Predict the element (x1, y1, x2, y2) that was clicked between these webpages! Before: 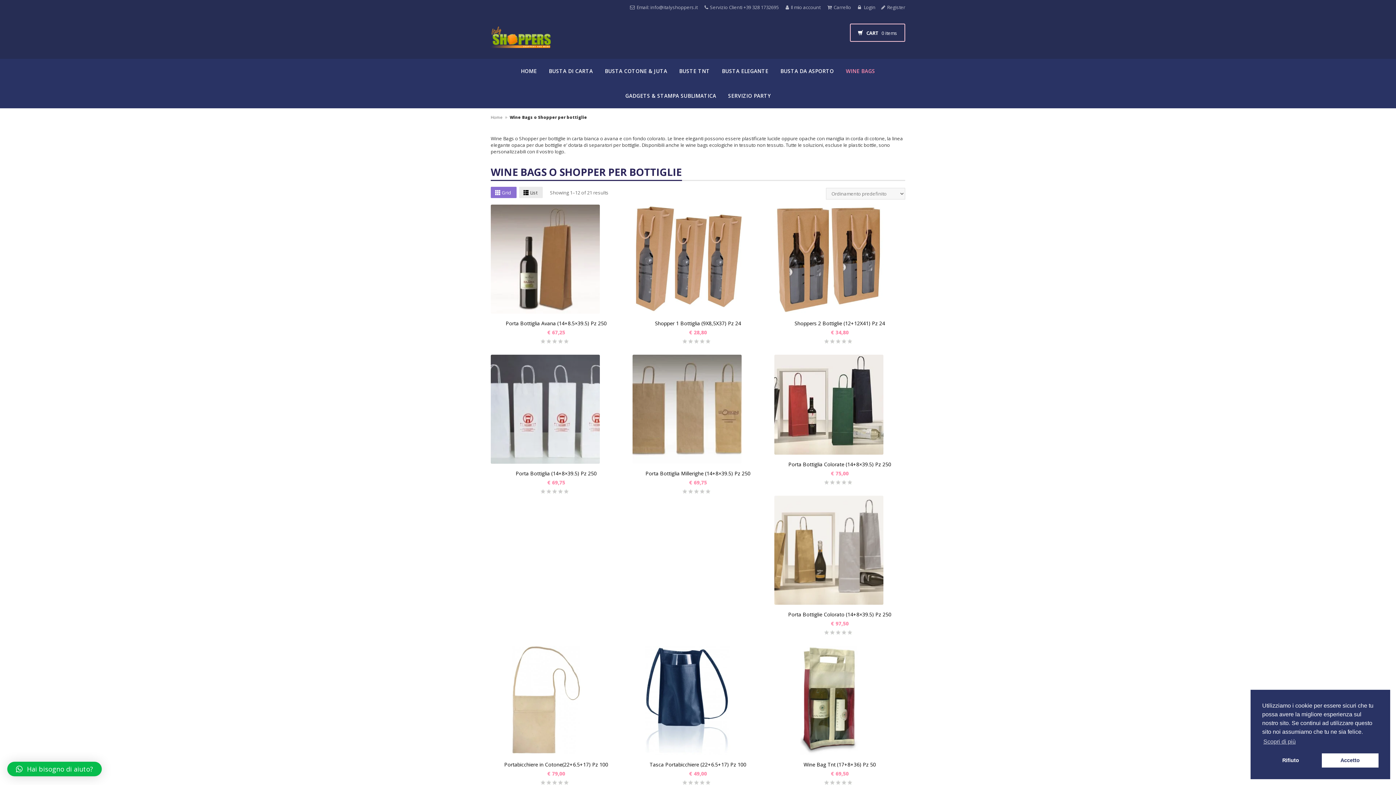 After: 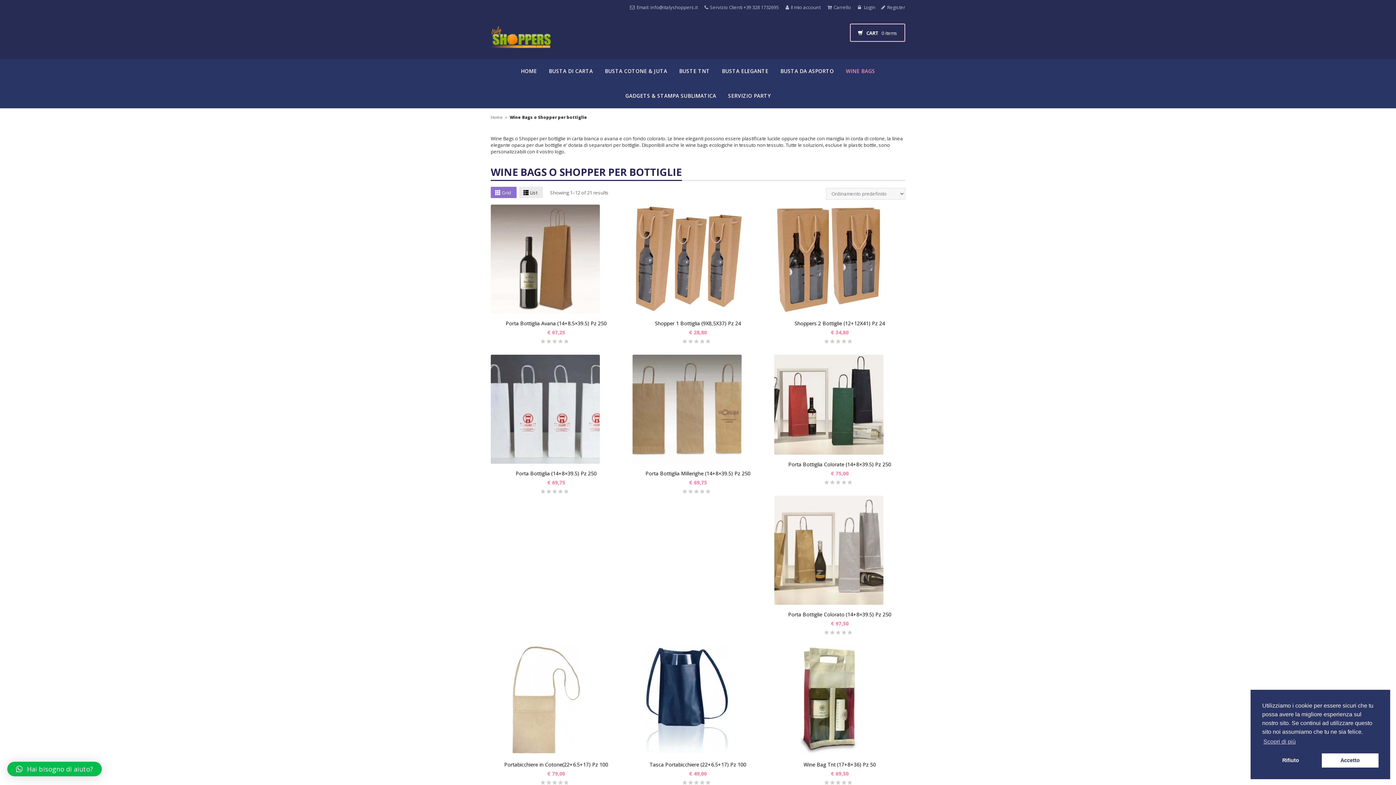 Action: bbox: (490, 186, 516, 198) label: Grid